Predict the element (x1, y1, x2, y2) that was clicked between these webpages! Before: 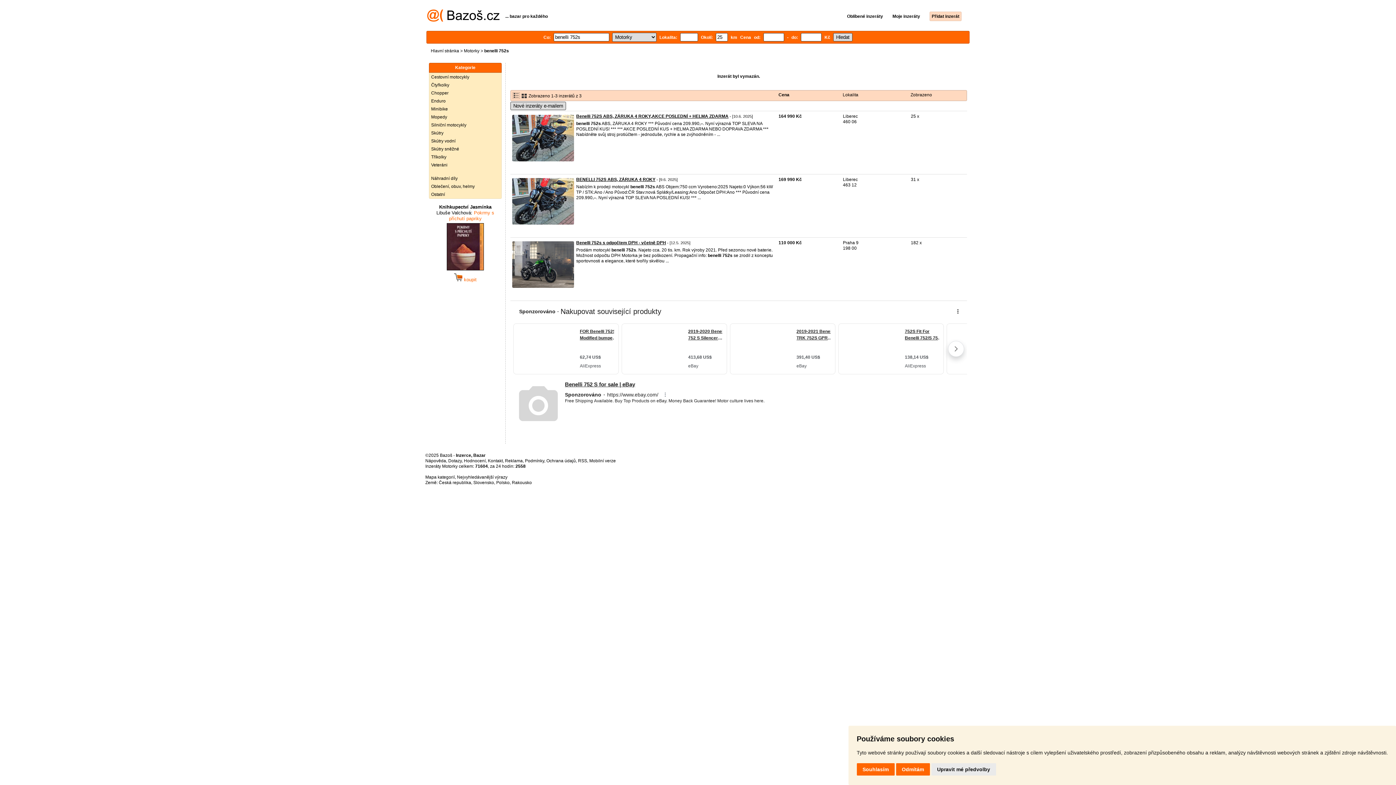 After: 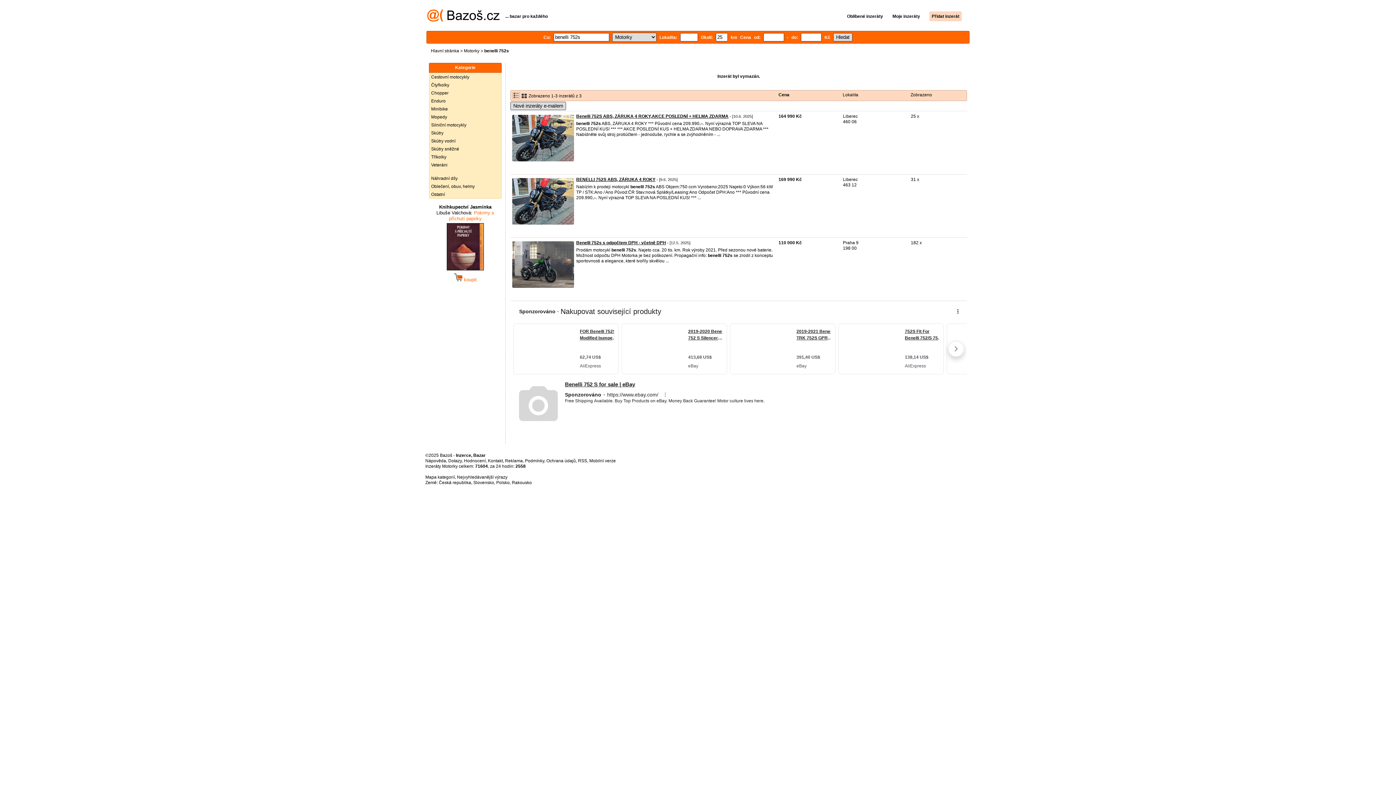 Action: label: Odmítám bbox: (896, 763, 930, 775)